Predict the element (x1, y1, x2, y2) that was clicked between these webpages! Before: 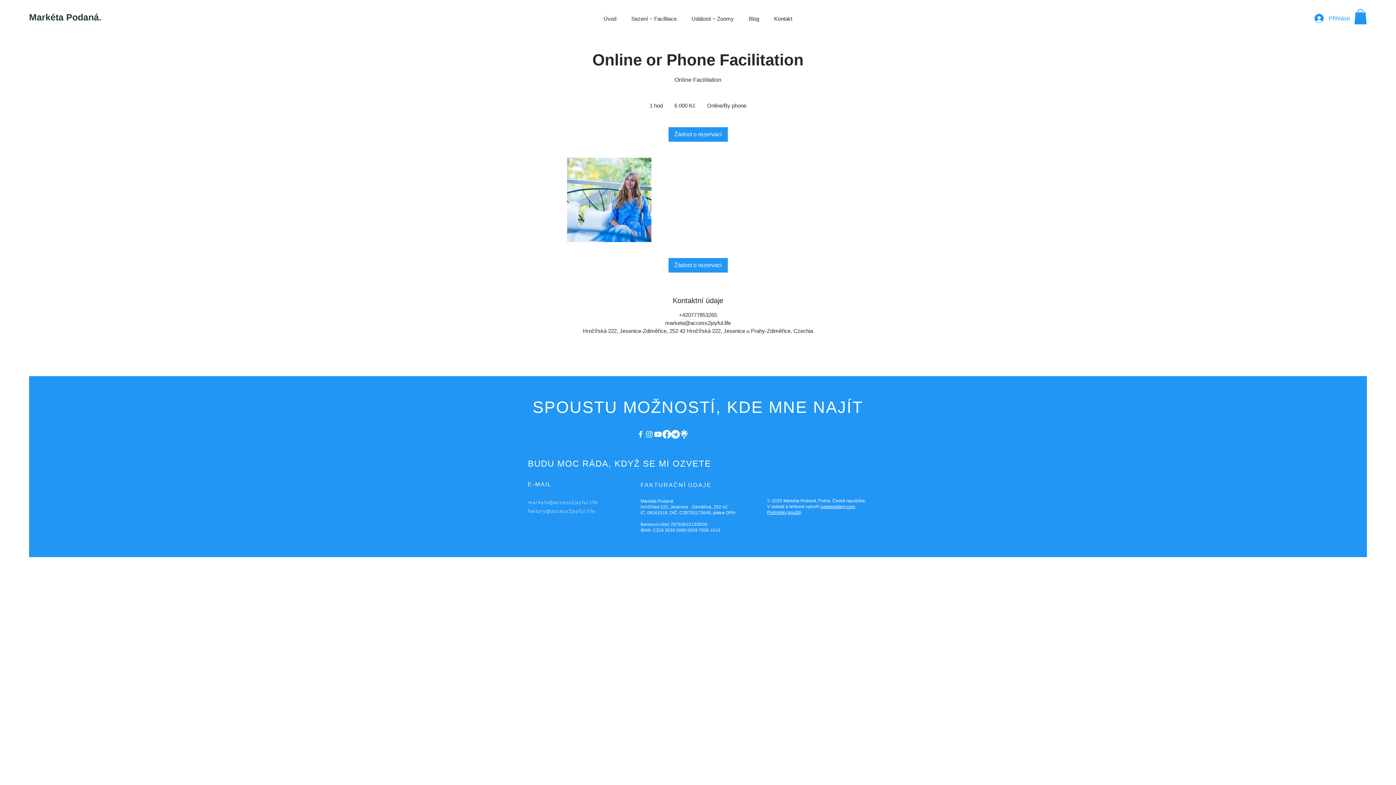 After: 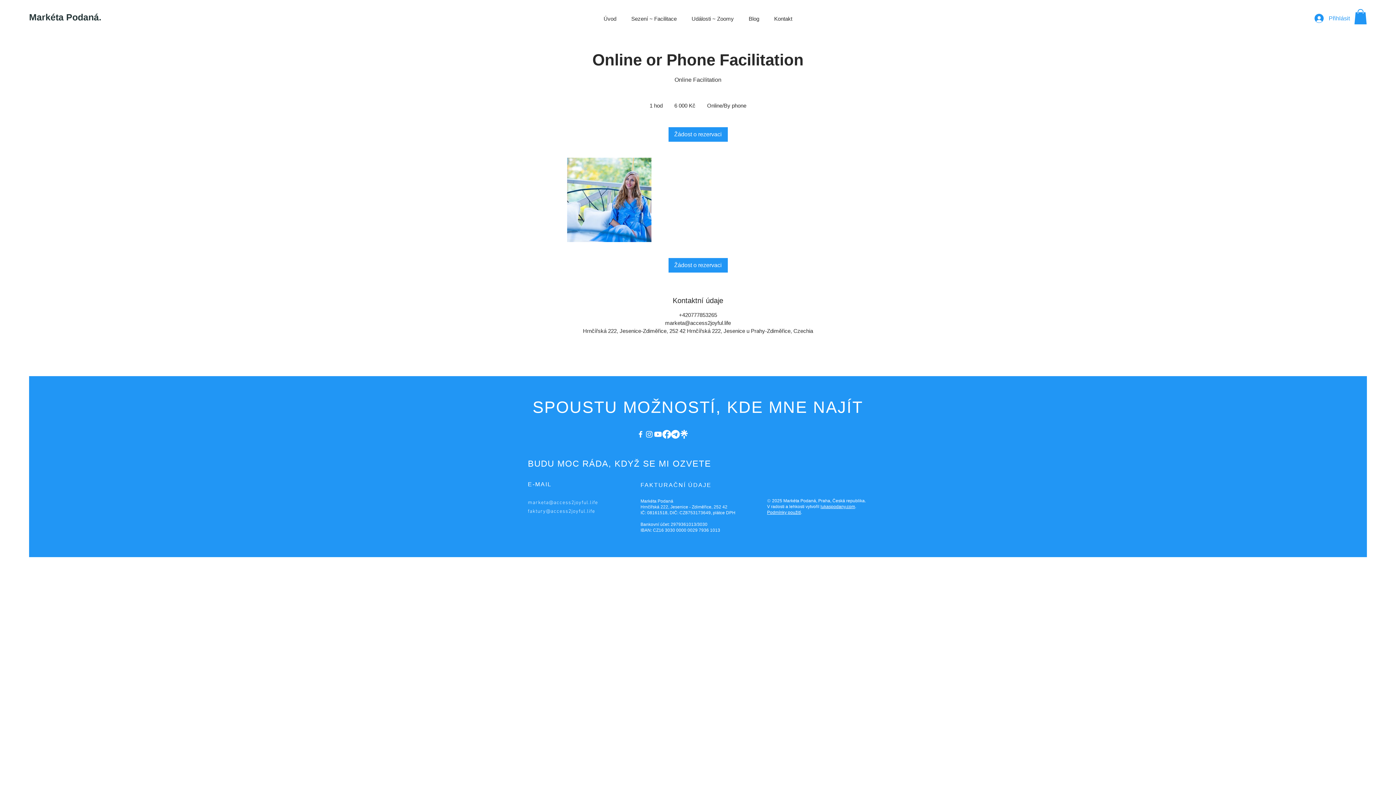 Action: label: marketa@access2joyful.life bbox: (528, 499, 598, 505)